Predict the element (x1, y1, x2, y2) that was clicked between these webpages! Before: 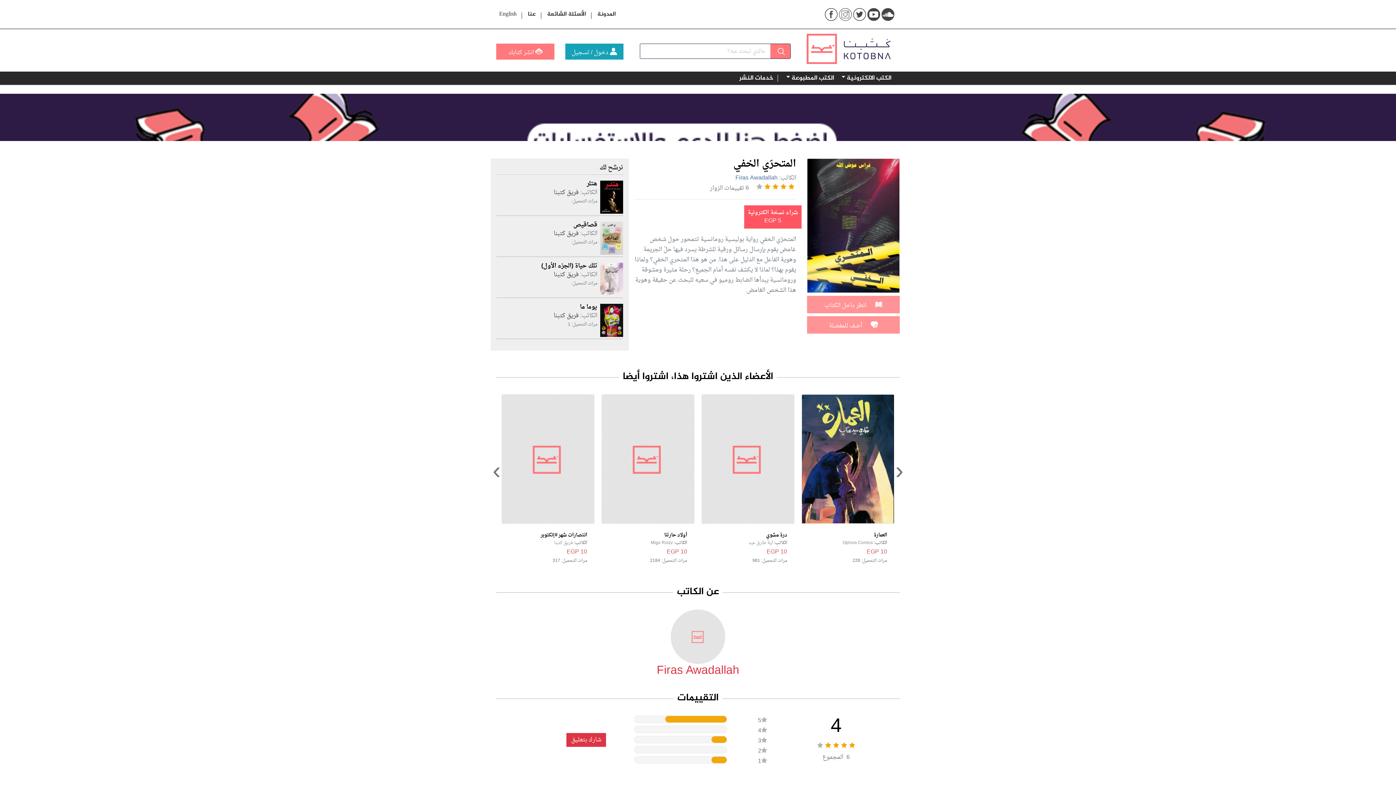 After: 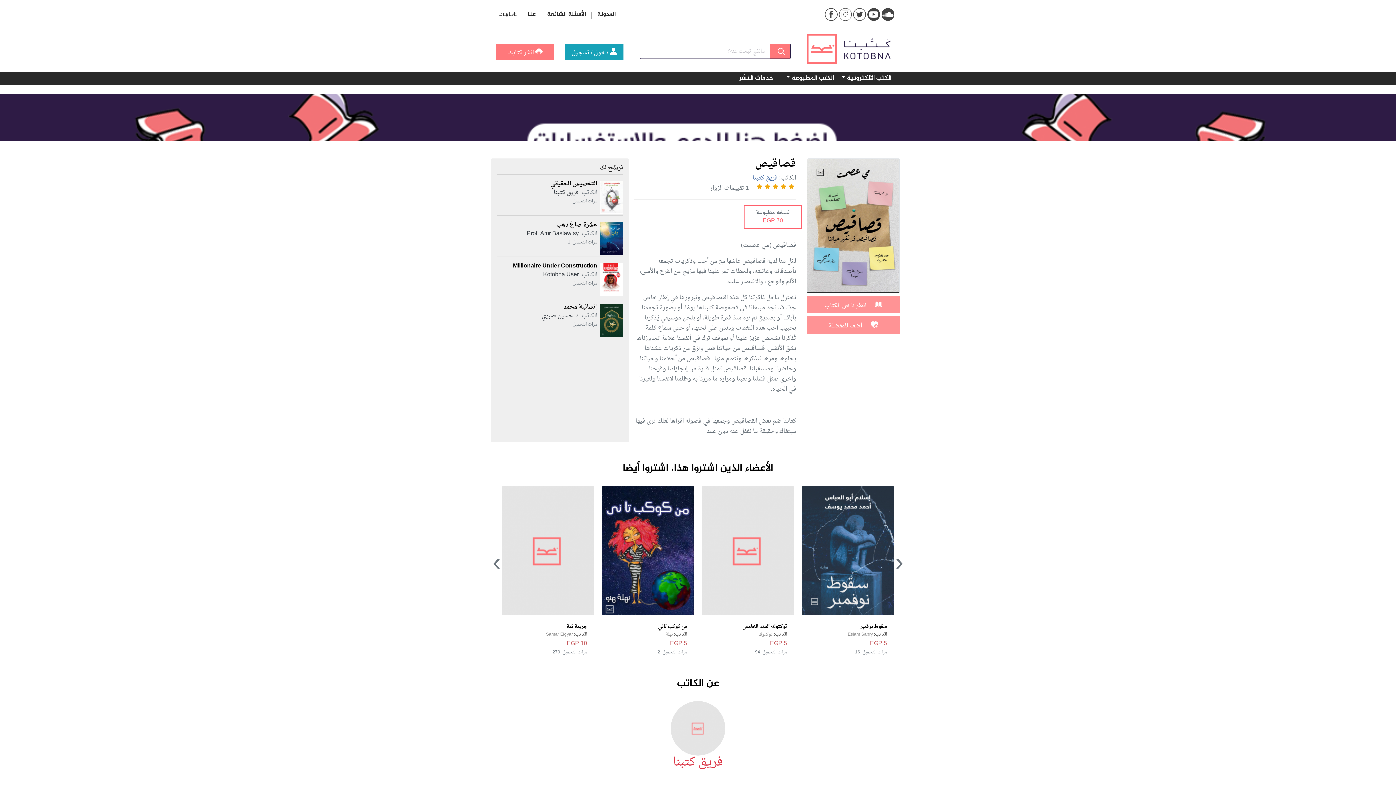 Action: bbox: (600, 221, 623, 255)